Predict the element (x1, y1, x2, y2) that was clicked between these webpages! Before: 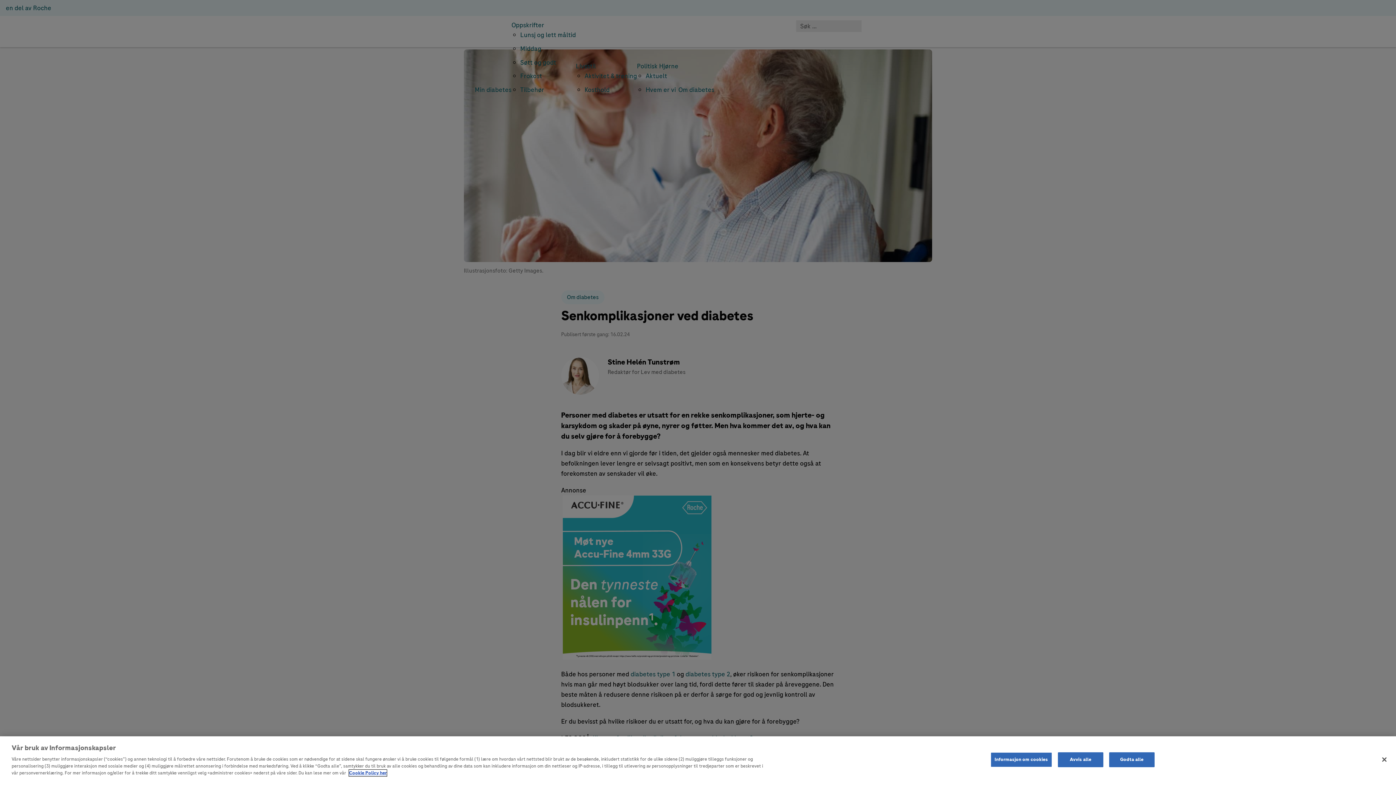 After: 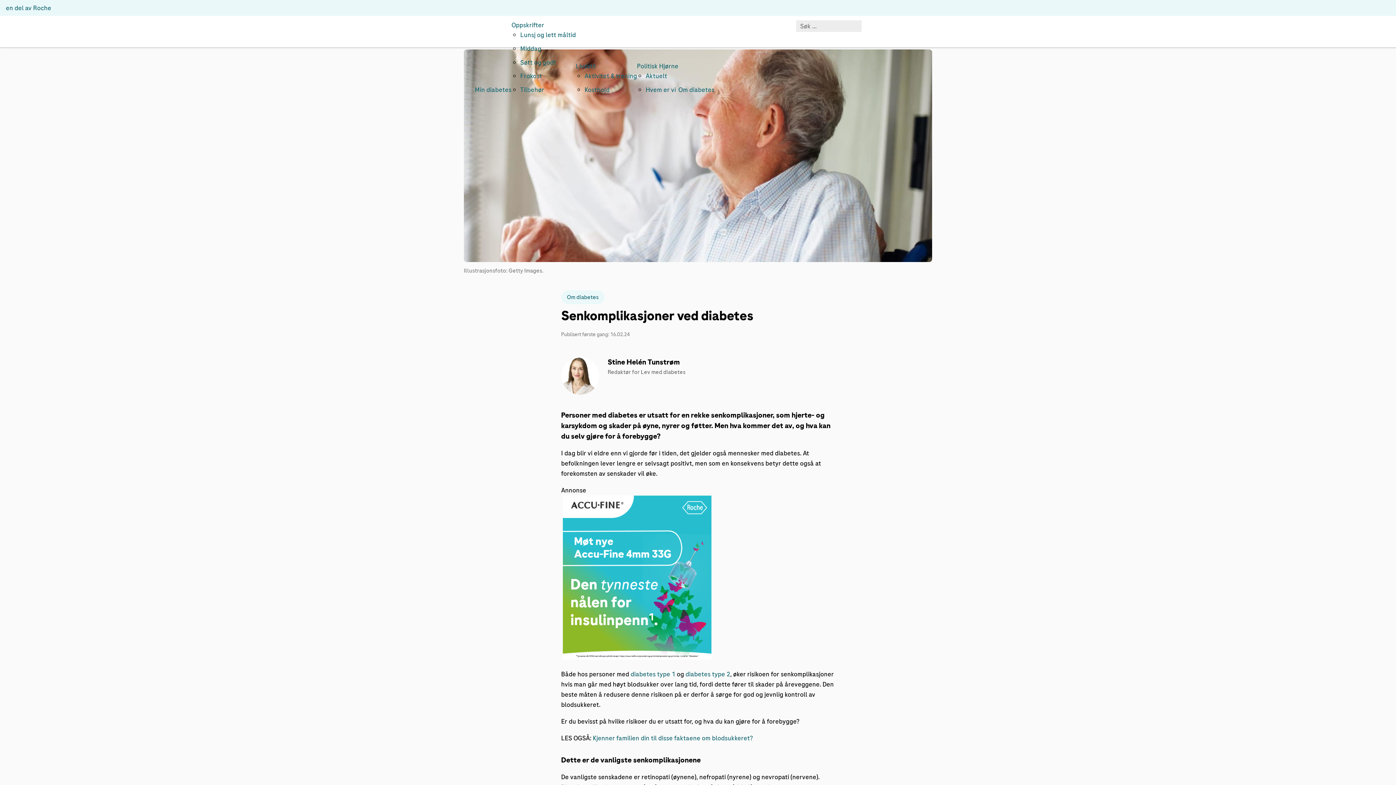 Action: label: Godta alle bbox: (1109, 752, 1154, 767)